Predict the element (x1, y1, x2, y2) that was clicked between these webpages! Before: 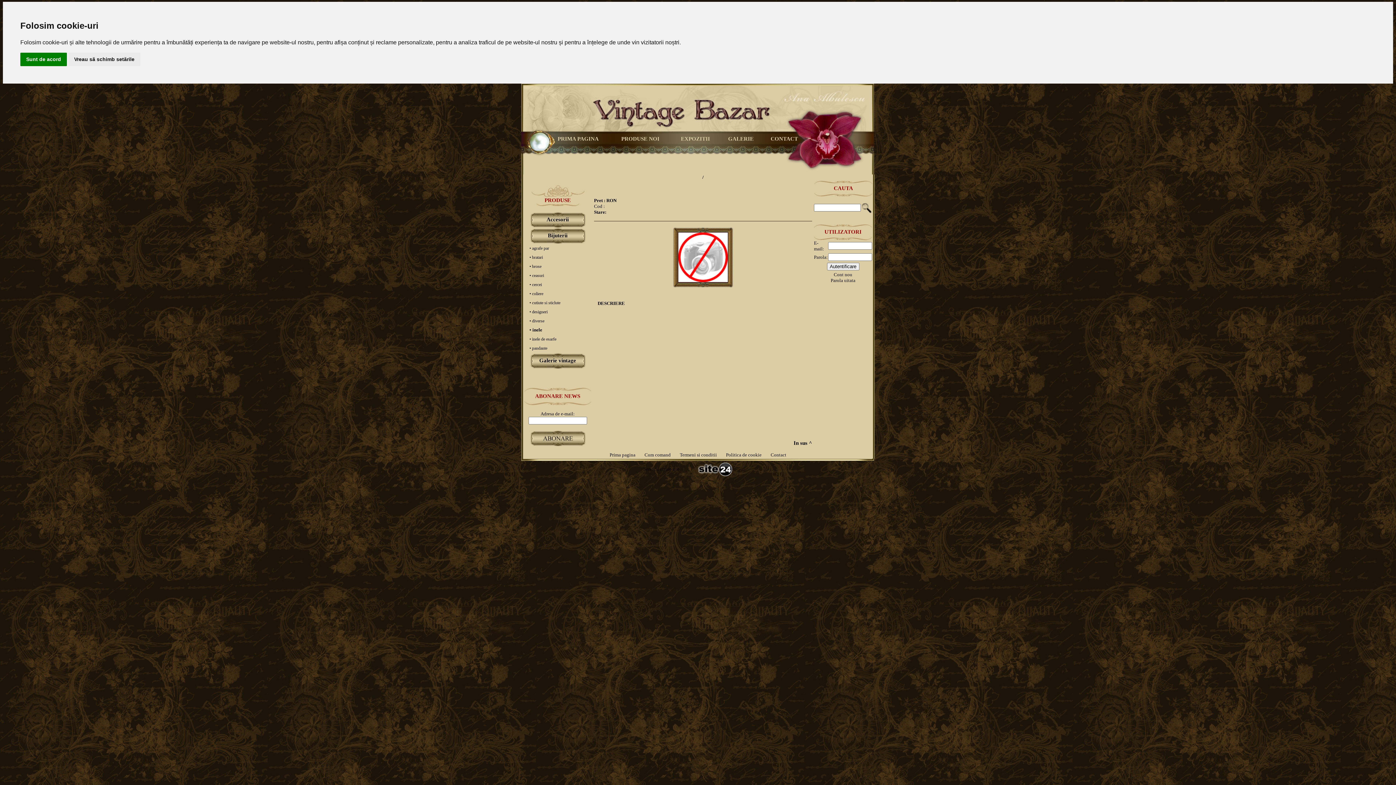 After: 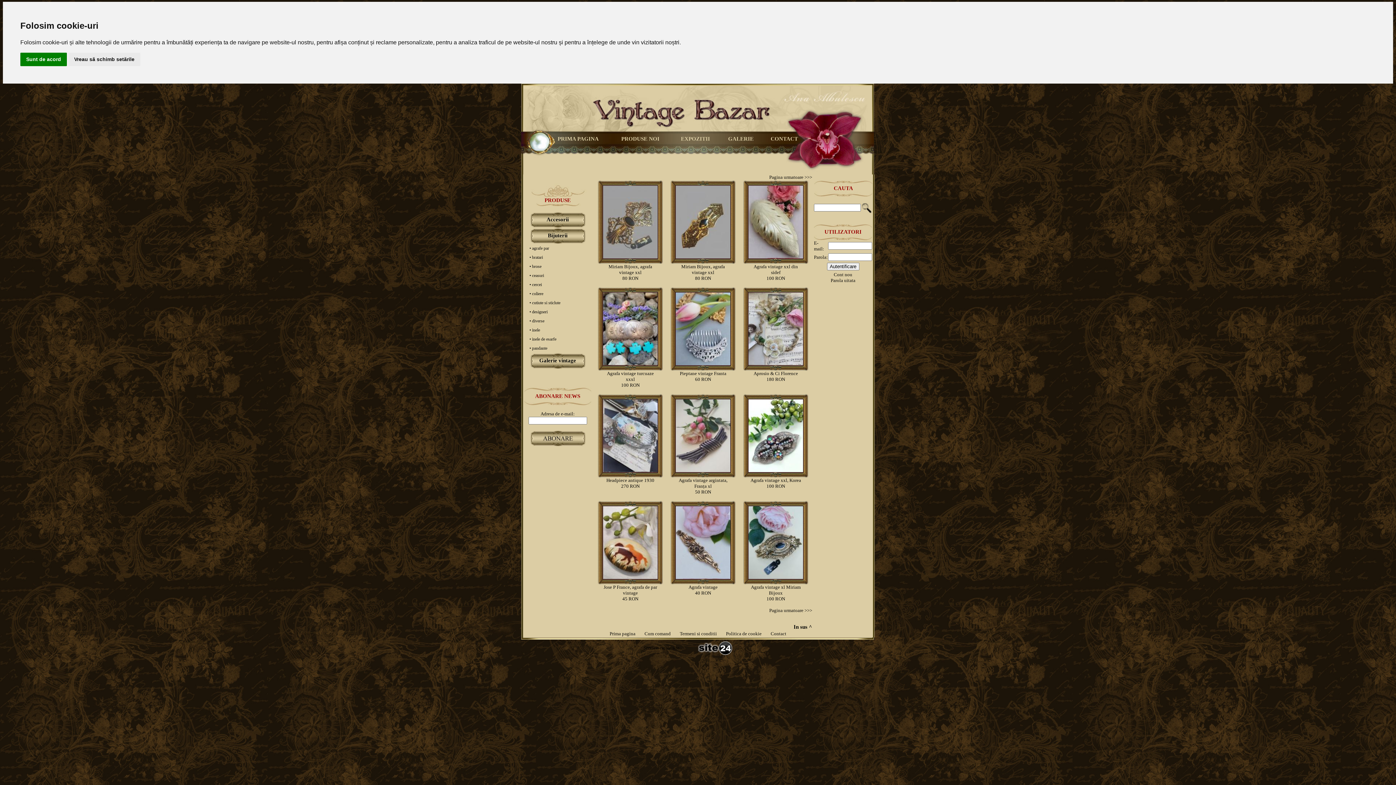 Action: bbox: (529, 245, 549, 250) label: • agrafe par